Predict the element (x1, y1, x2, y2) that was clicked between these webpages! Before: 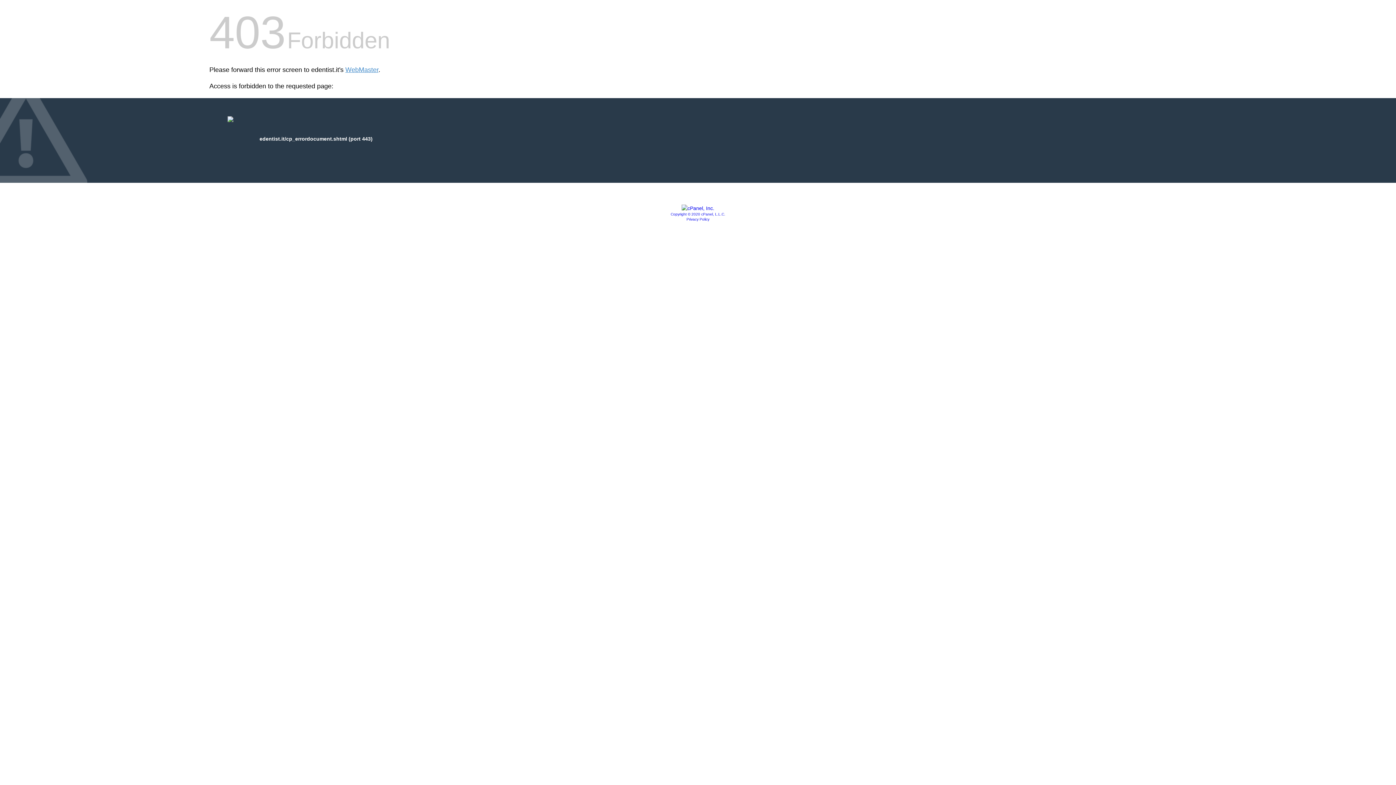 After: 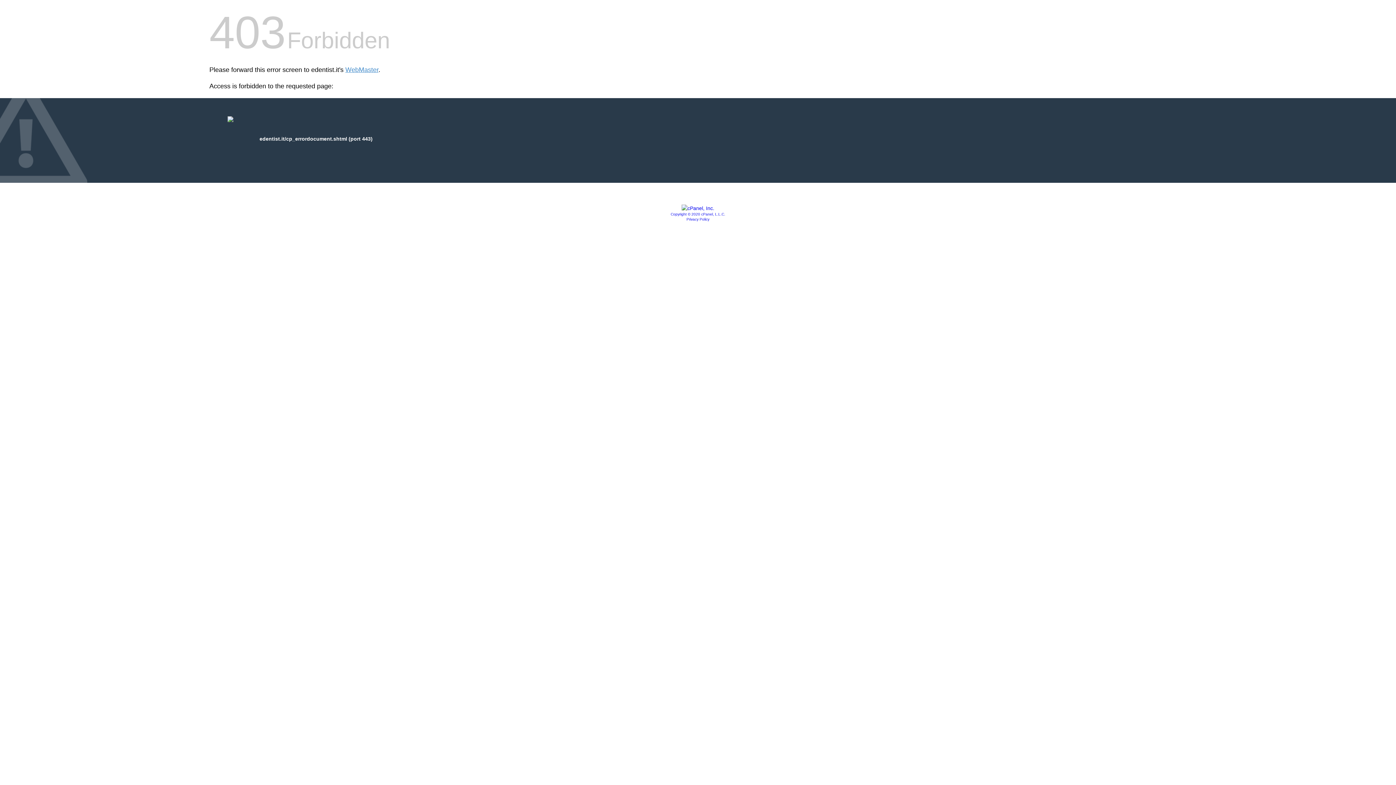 Action: bbox: (686, 217, 709, 221) label: Privacy Policy